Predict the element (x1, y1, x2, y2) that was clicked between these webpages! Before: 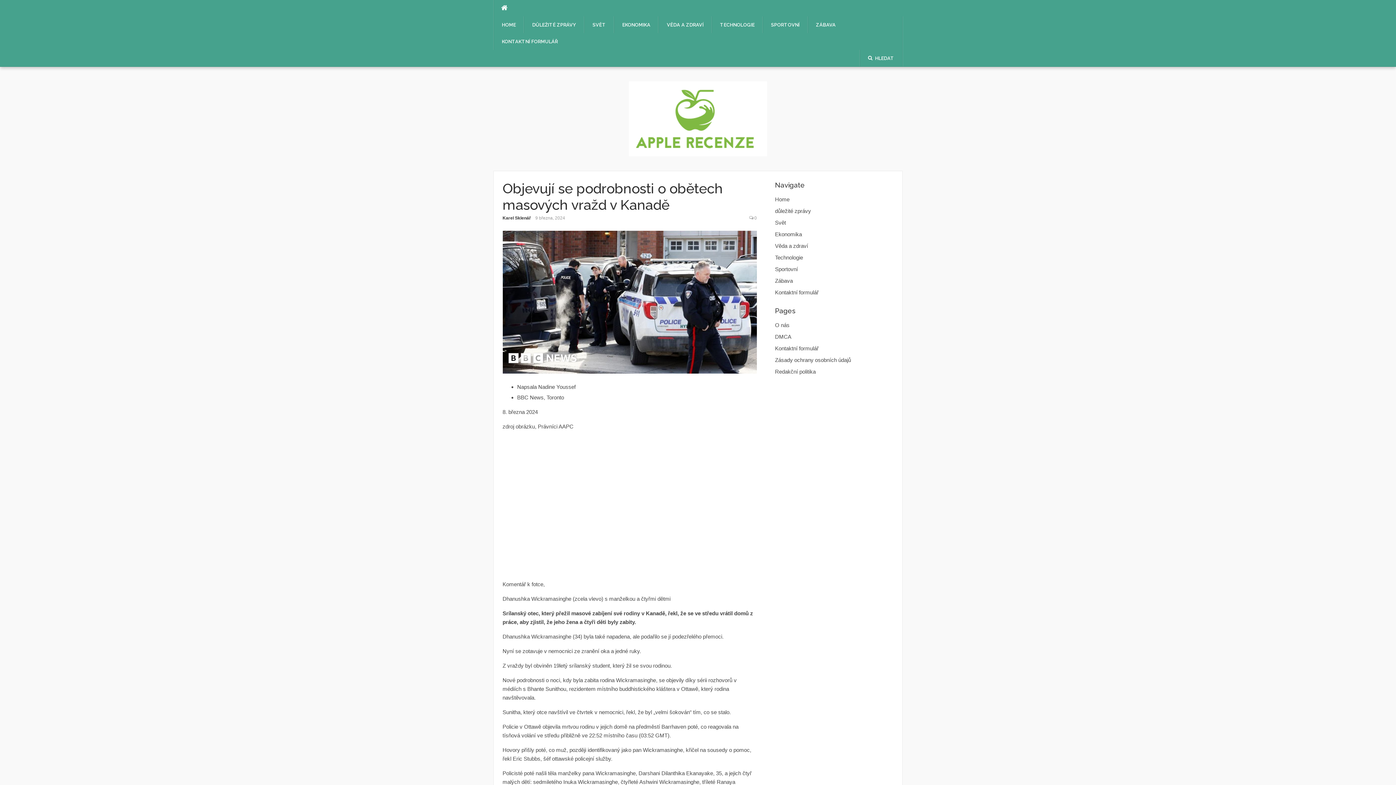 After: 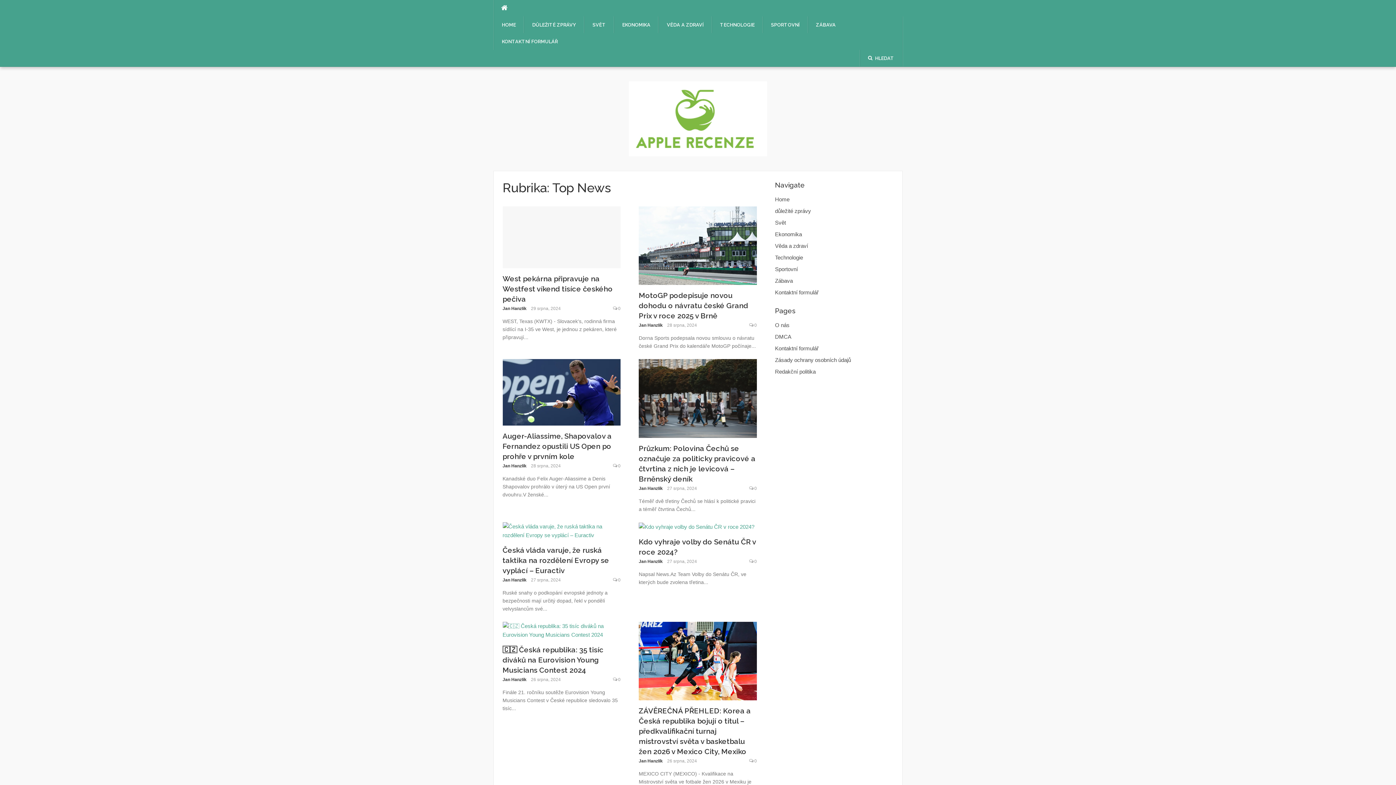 Action: label: DŮLEŽITÉ ZPRÁVY bbox: (524, 16, 584, 33)